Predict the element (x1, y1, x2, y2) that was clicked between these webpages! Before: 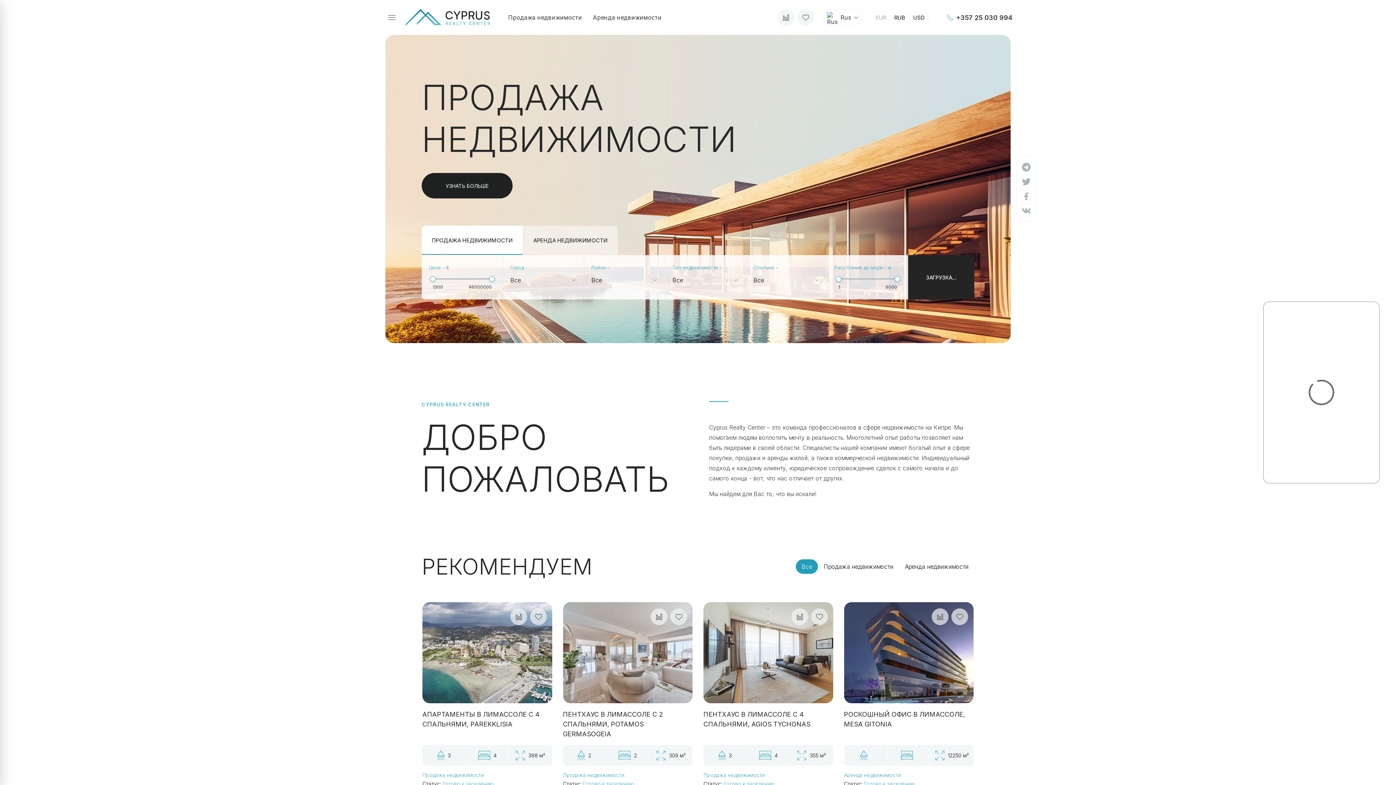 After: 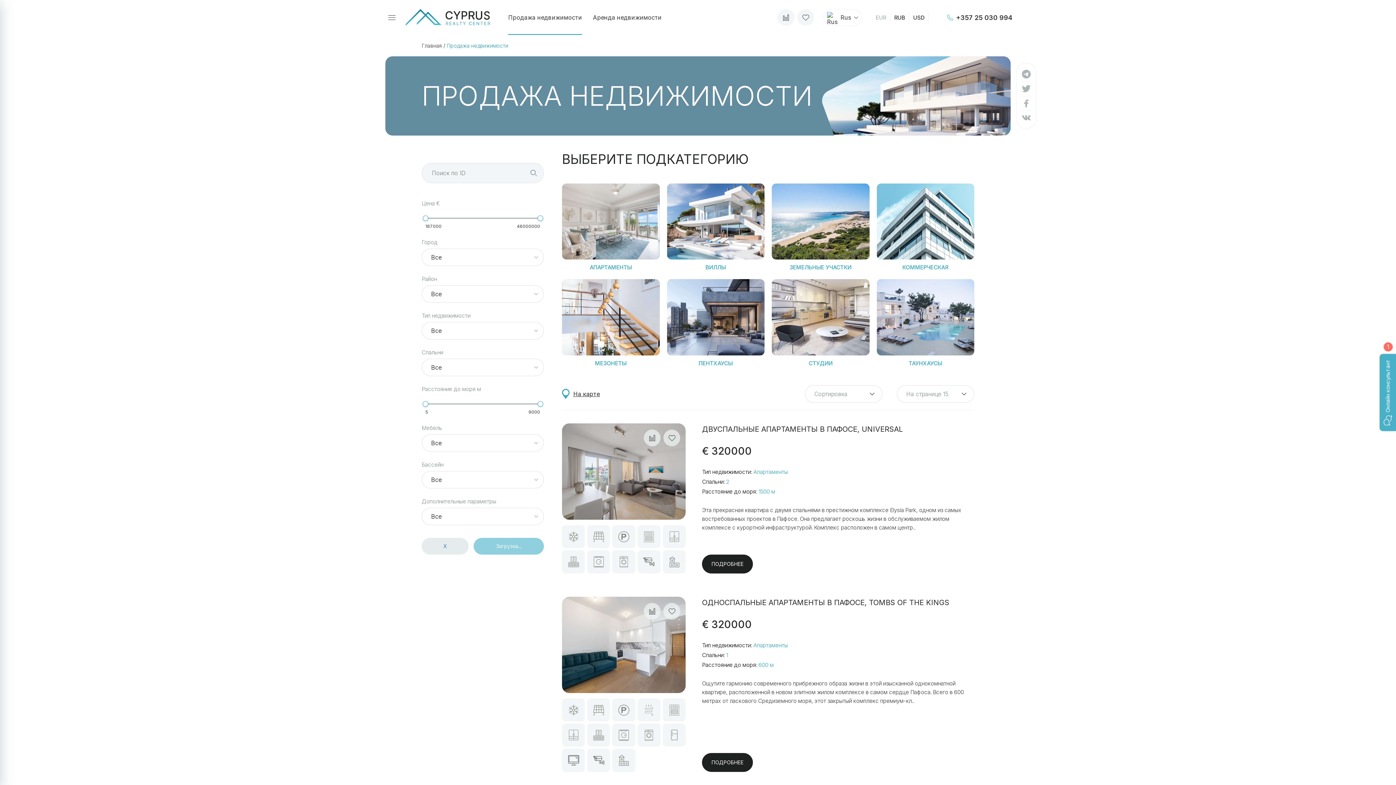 Action: bbox: (563, 772, 624, 778) label: Продажа недвижимости